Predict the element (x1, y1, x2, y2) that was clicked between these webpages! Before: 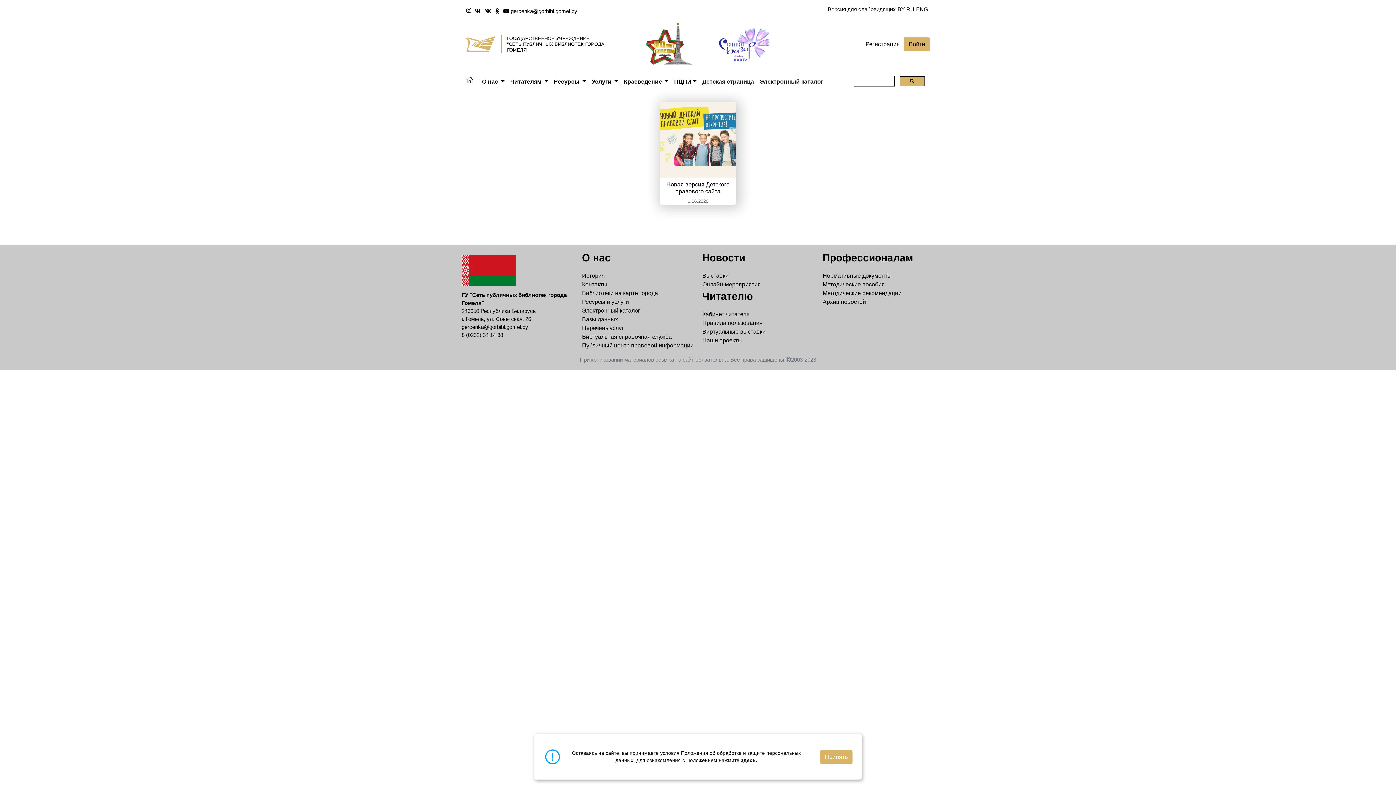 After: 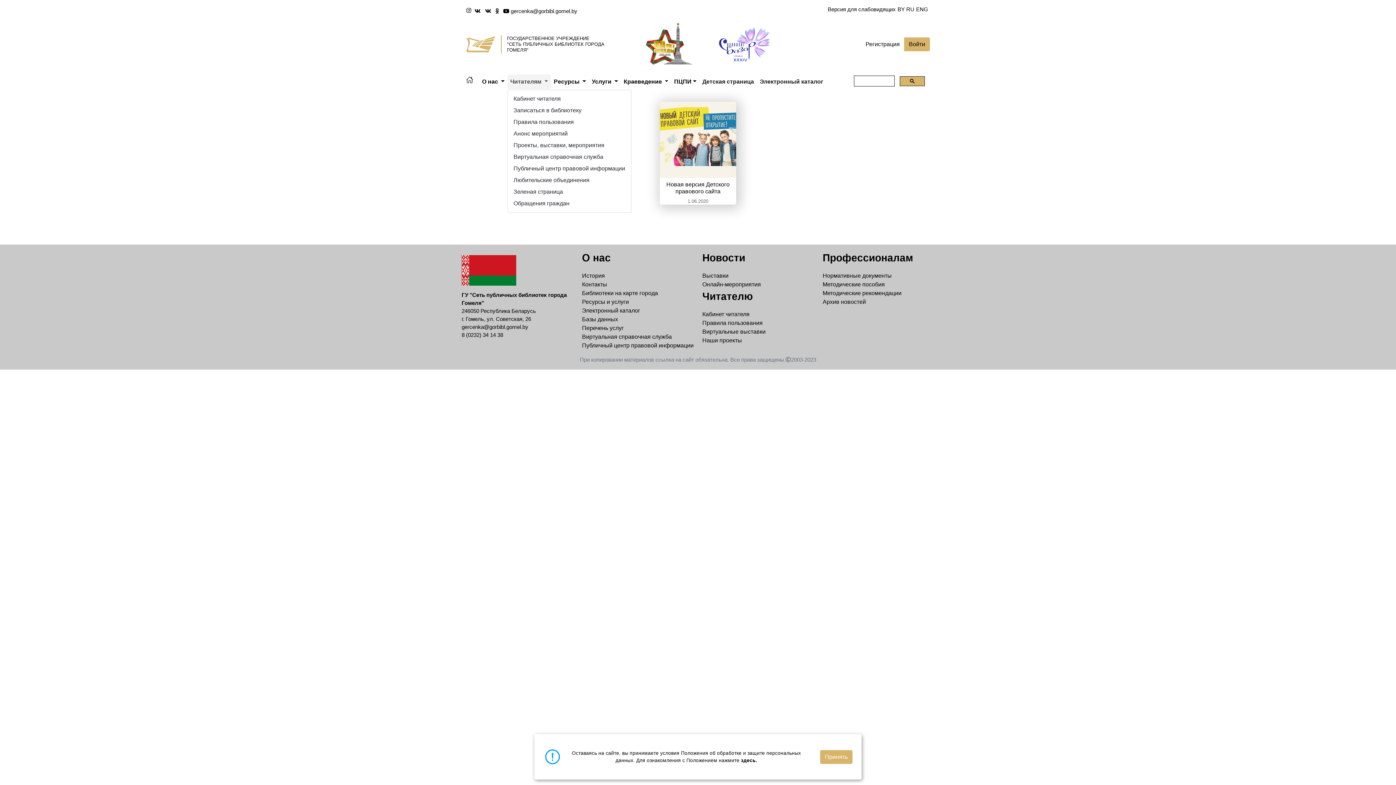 Action: bbox: (507, 74, 551, 89) label: Читателям 